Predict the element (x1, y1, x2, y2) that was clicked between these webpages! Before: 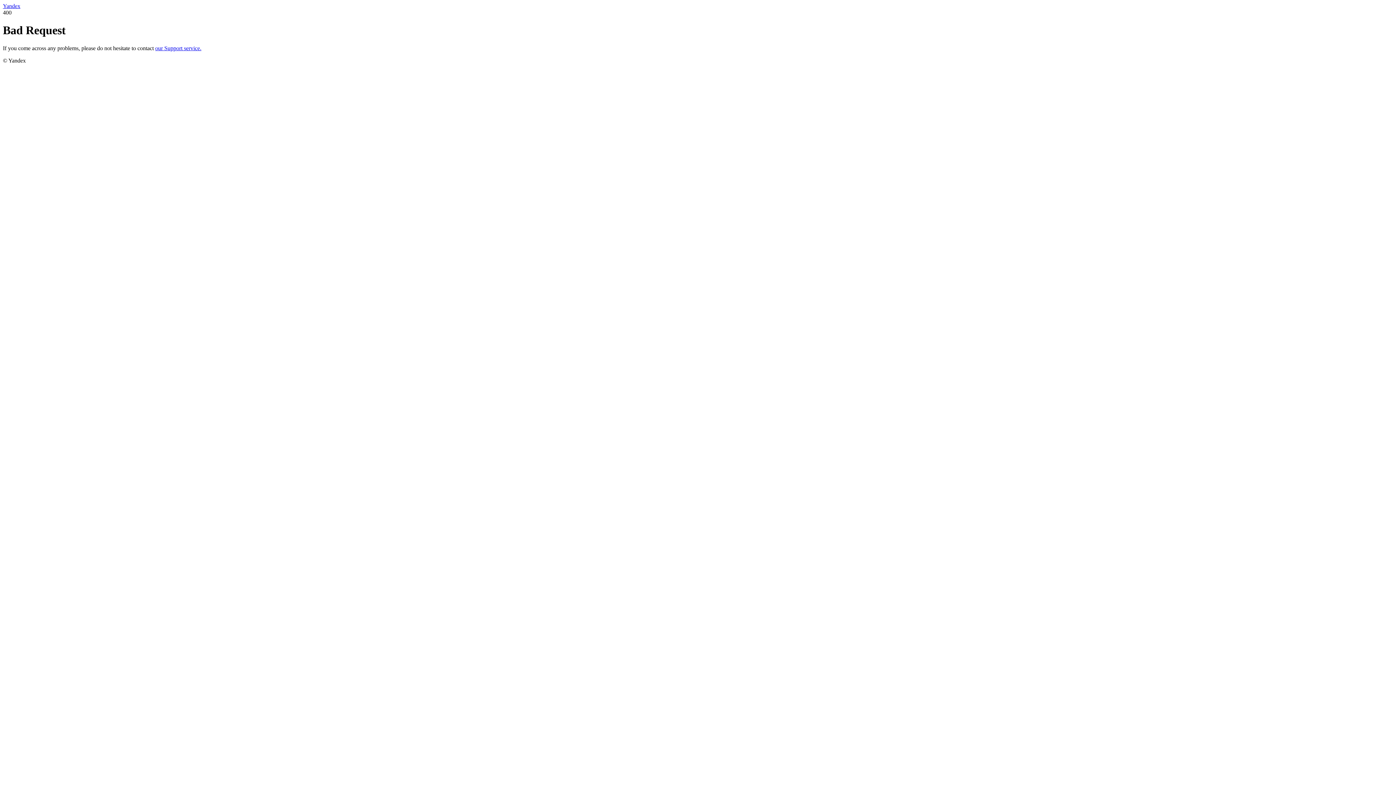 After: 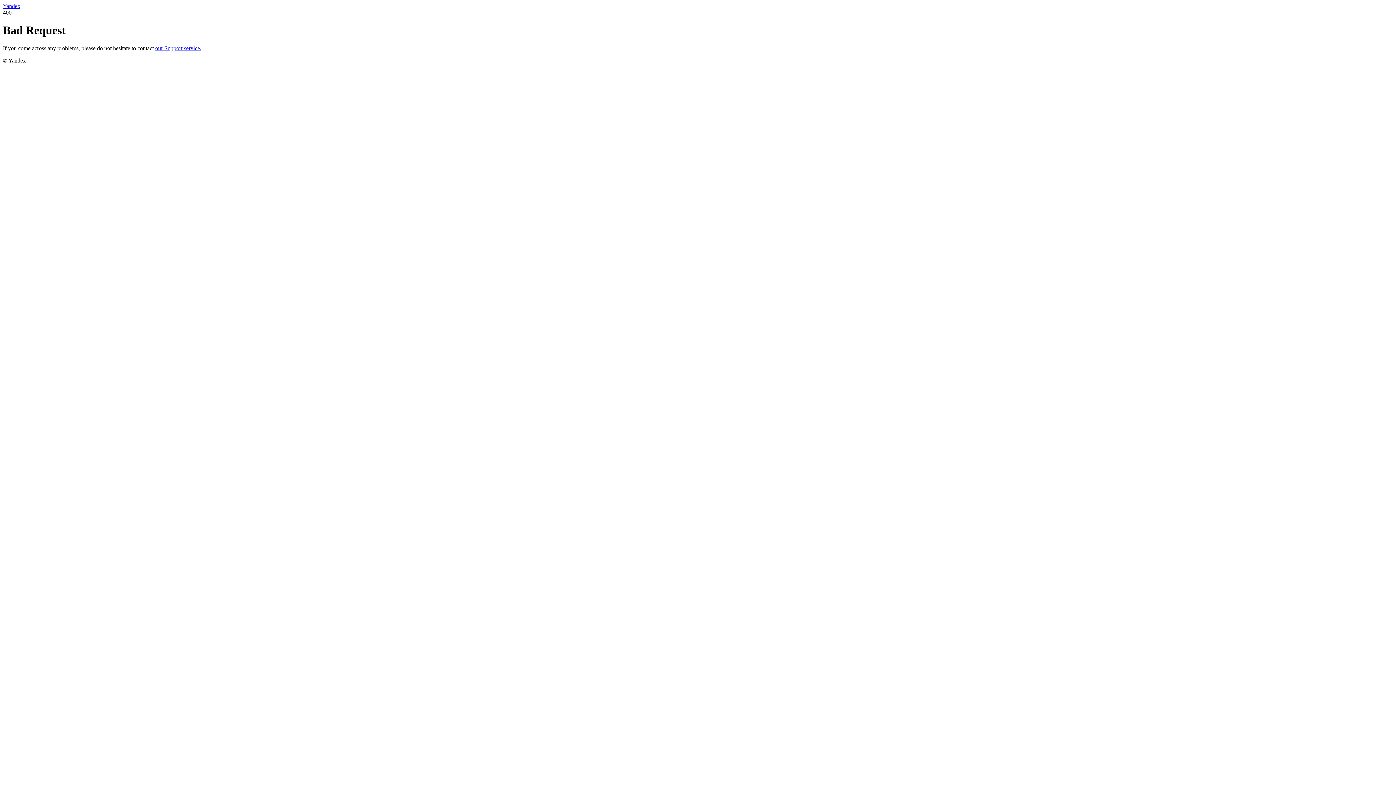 Action: bbox: (2, 2, 20, 9) label: Yandex